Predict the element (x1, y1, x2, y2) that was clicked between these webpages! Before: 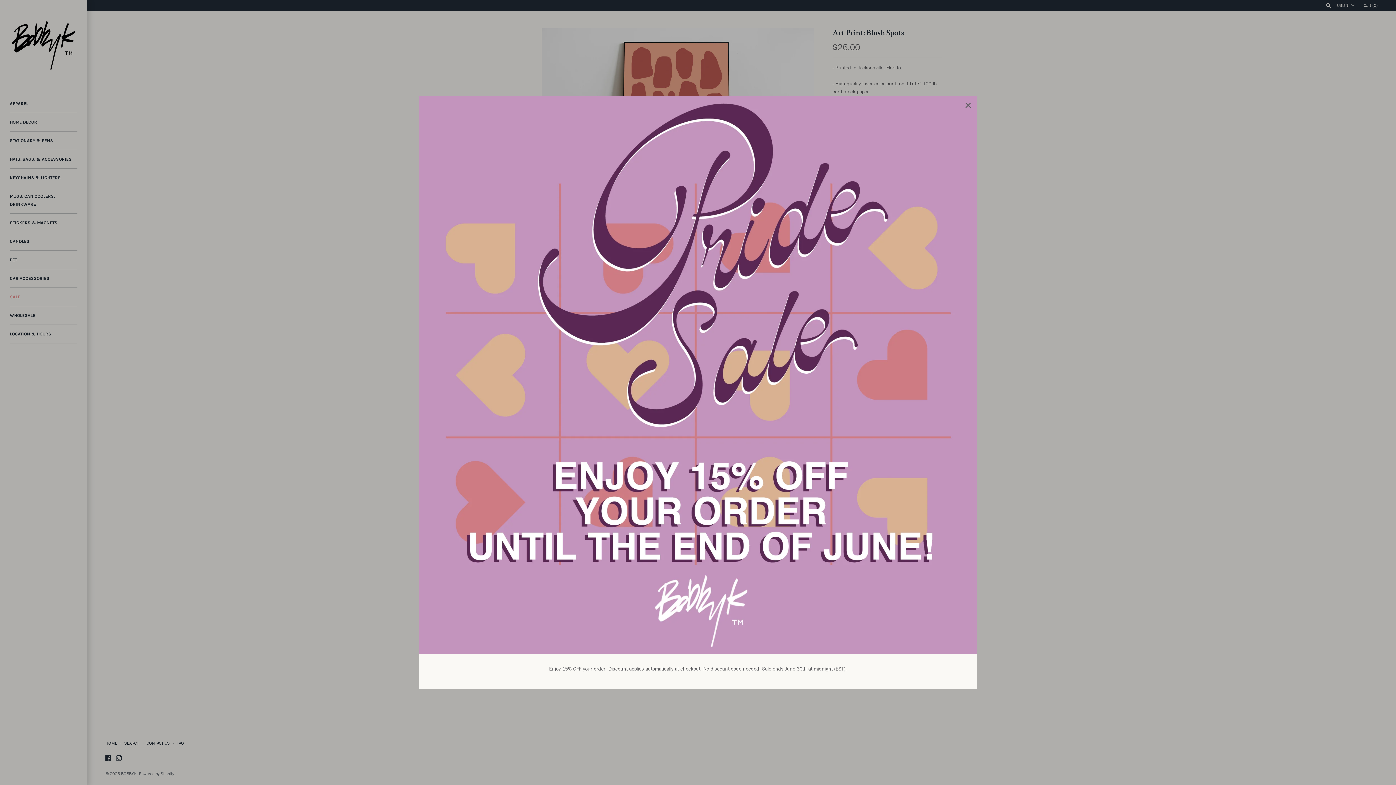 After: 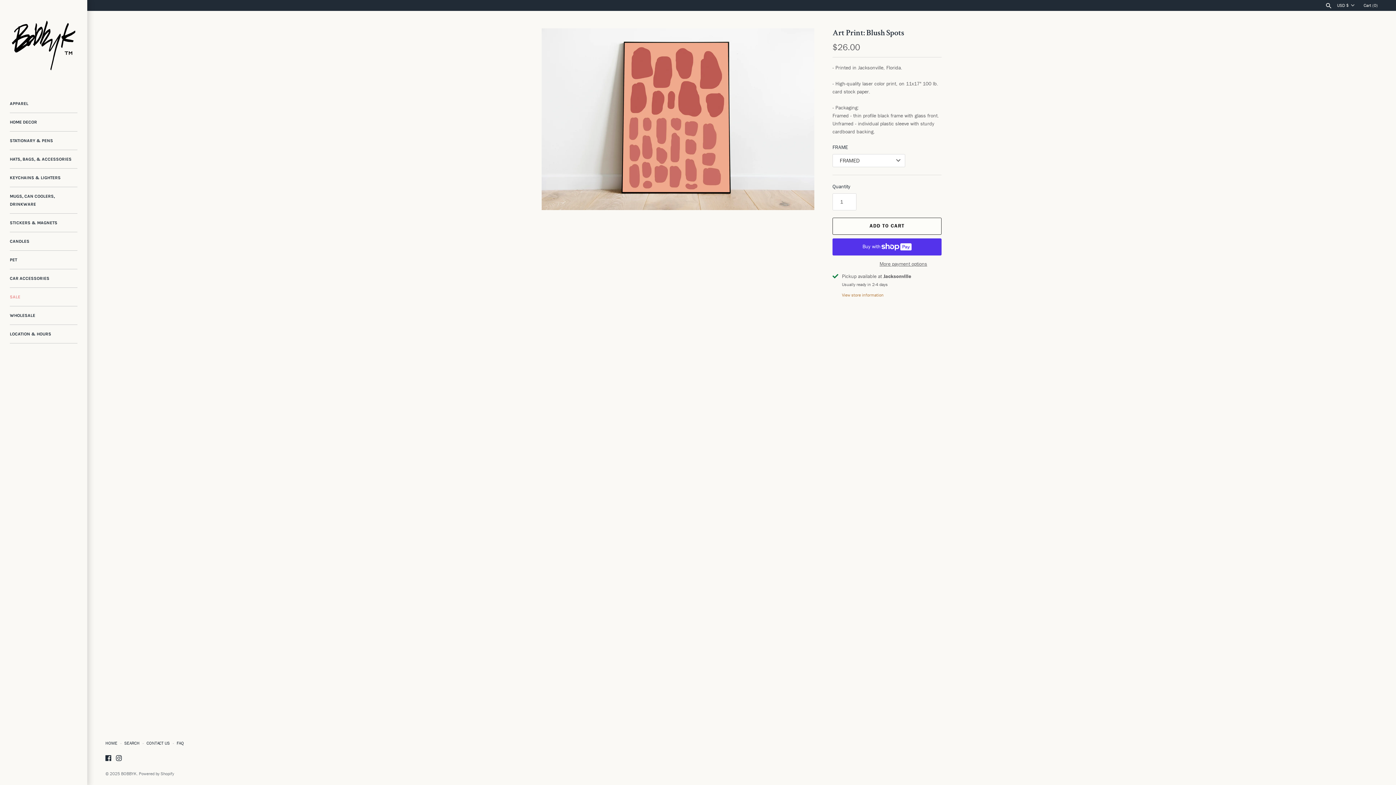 Action: bbox: (960, 97, 976, 113) label: Close